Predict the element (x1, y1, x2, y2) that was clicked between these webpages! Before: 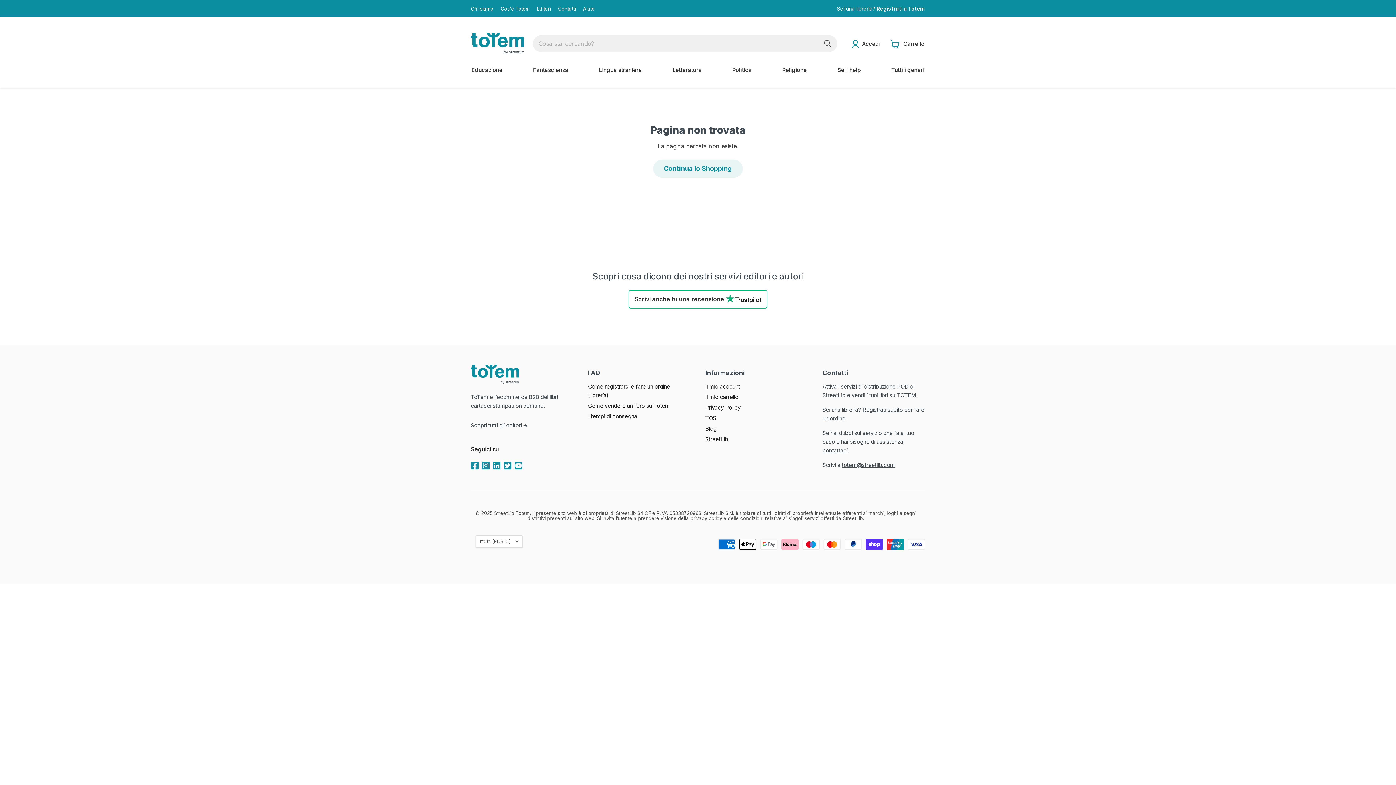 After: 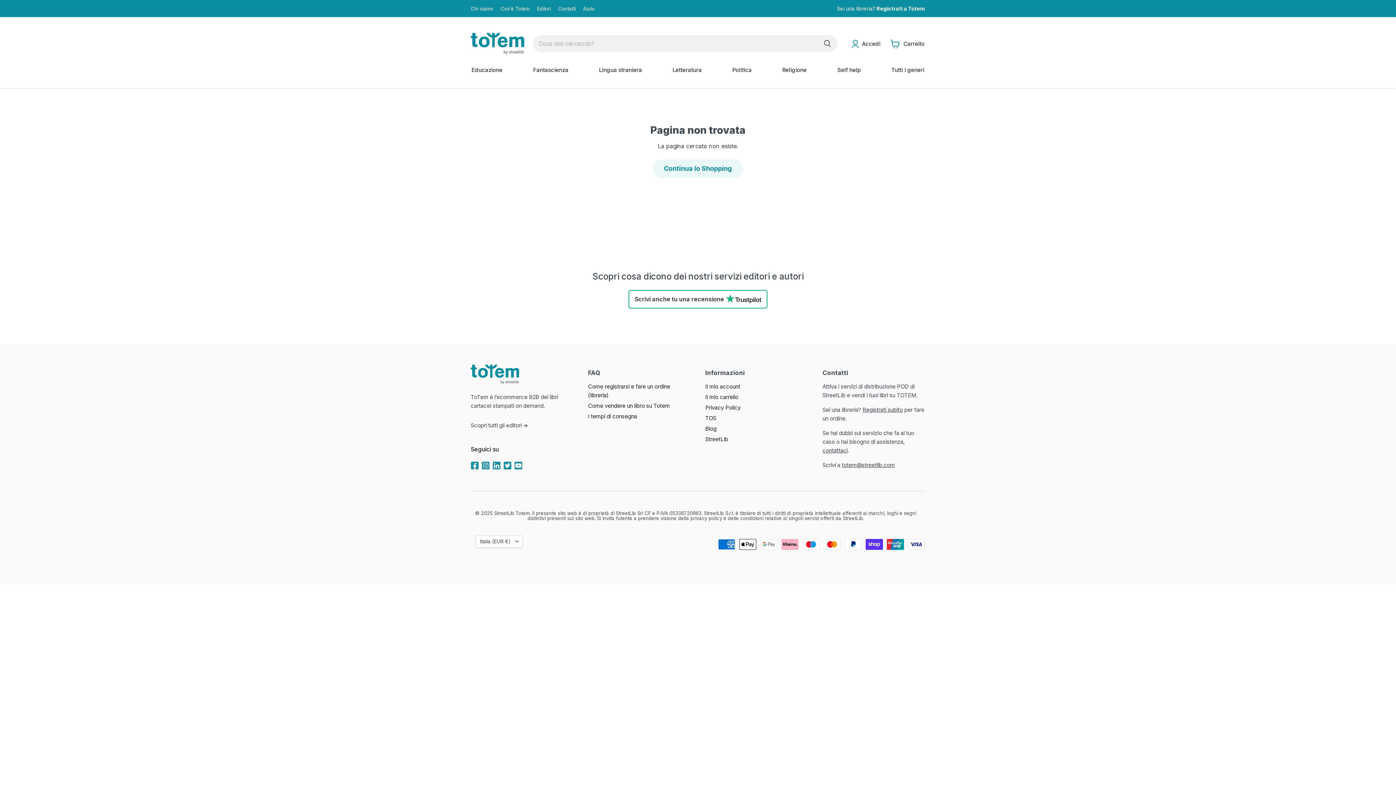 Action: bbox: (480, 461, 490, 471) label: Trovaci su Instagram